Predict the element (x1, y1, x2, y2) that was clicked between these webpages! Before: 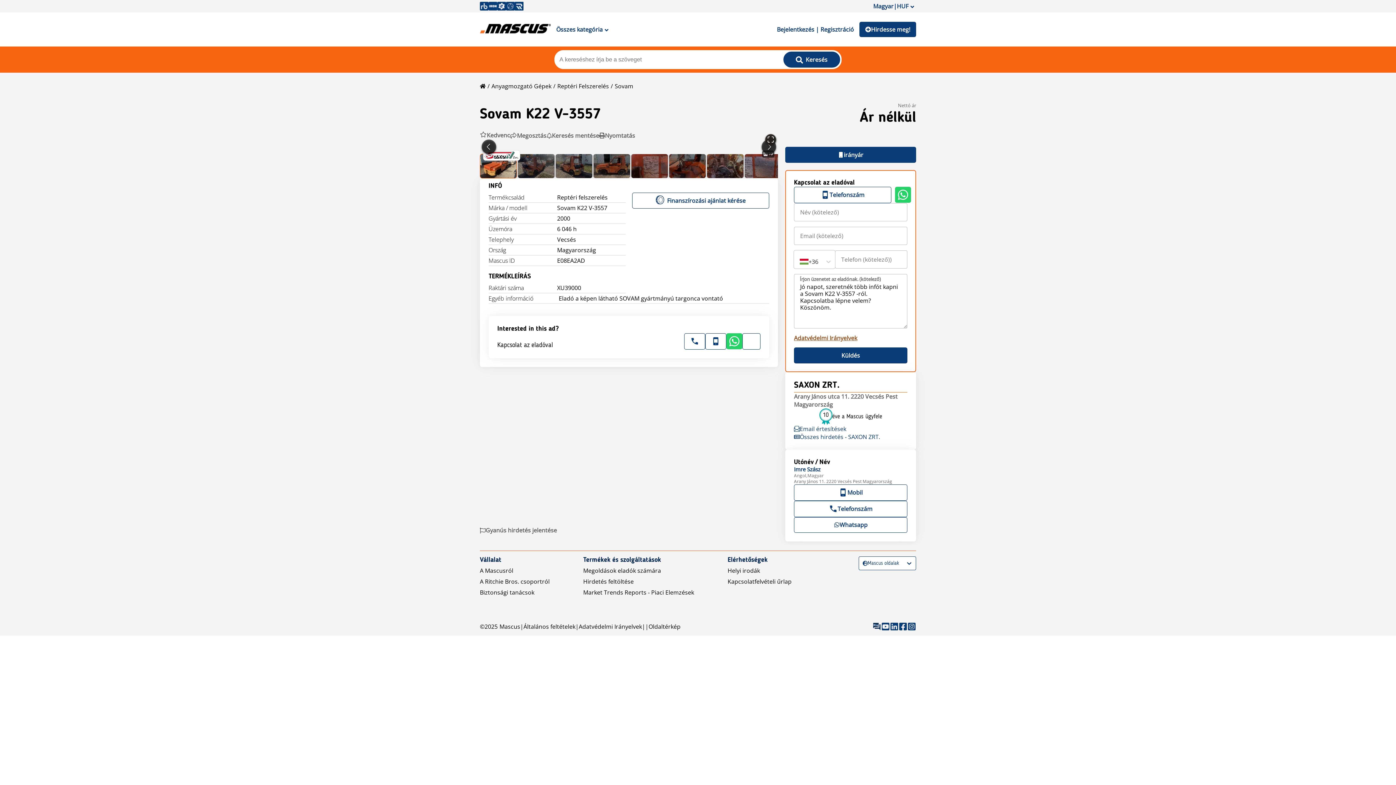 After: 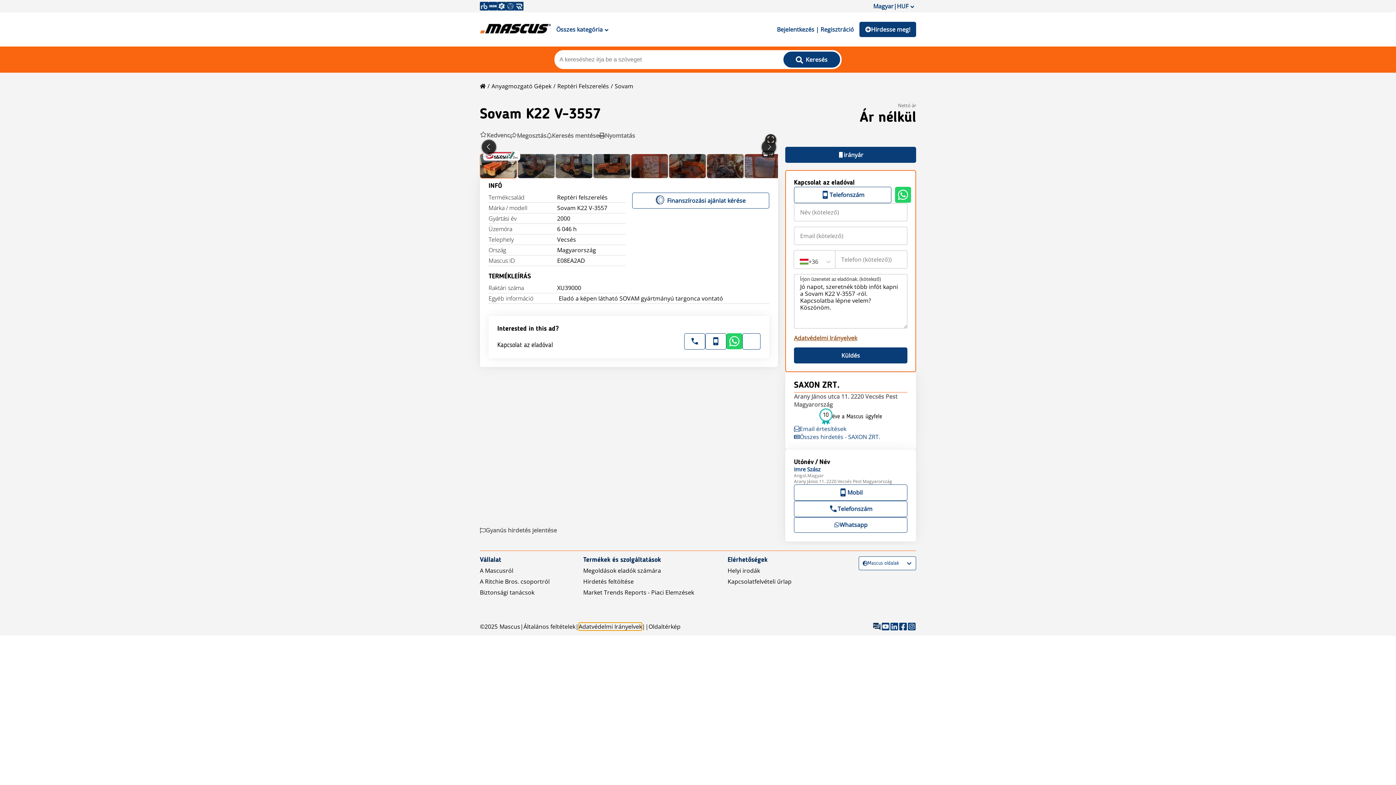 Action: label: Adatvédelmi Irányelvek bbox: (578, 622, 642, 630)